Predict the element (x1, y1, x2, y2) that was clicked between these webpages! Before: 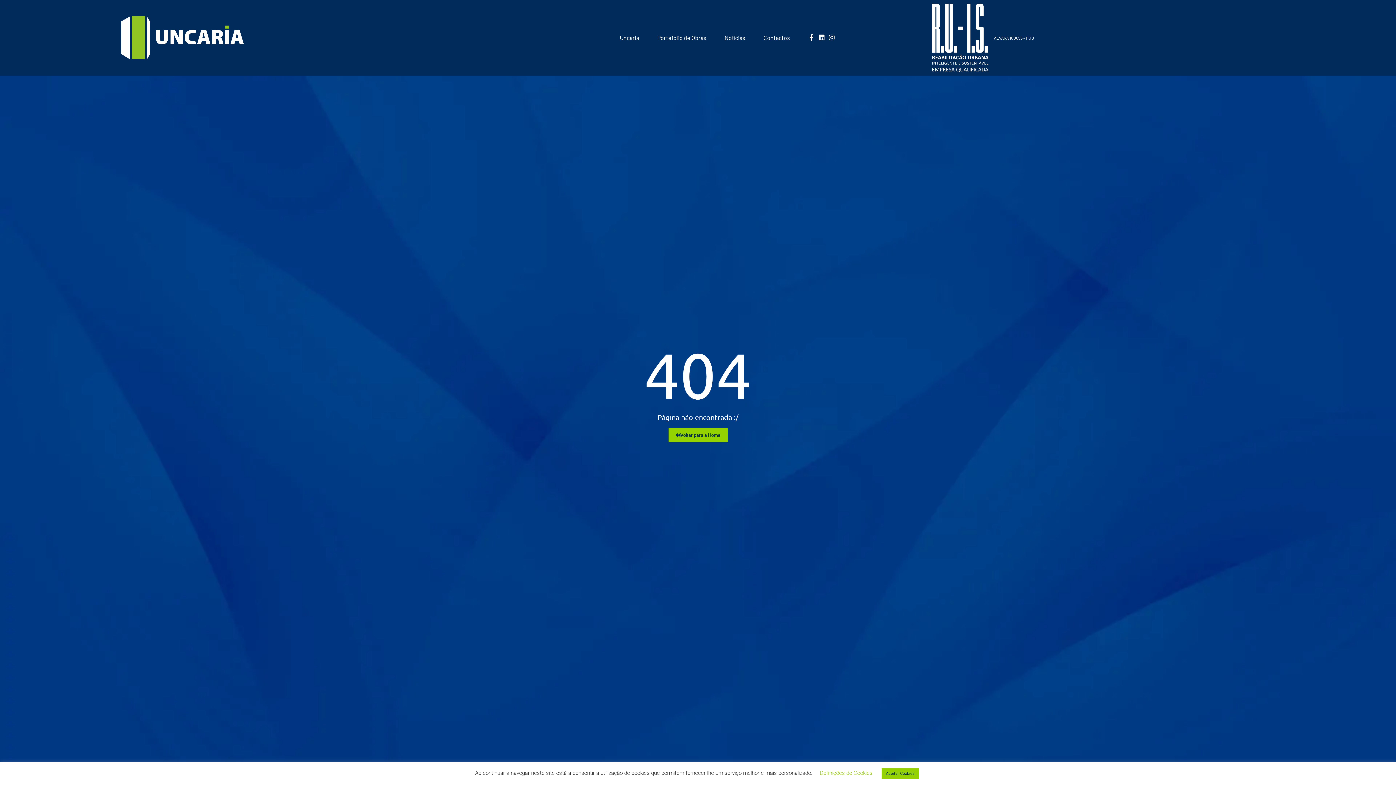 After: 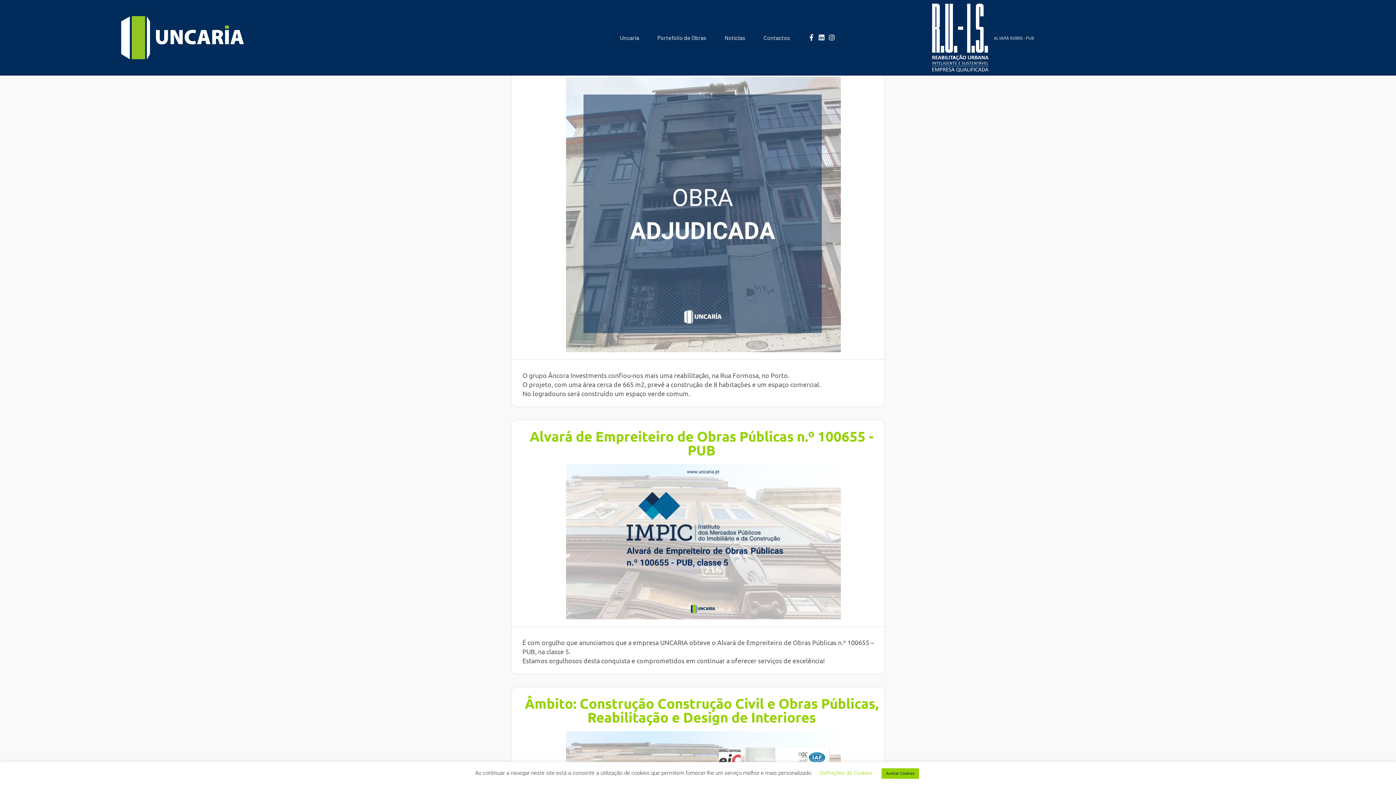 Action: bbox: (724, 34, 745, 41) label: Notícias